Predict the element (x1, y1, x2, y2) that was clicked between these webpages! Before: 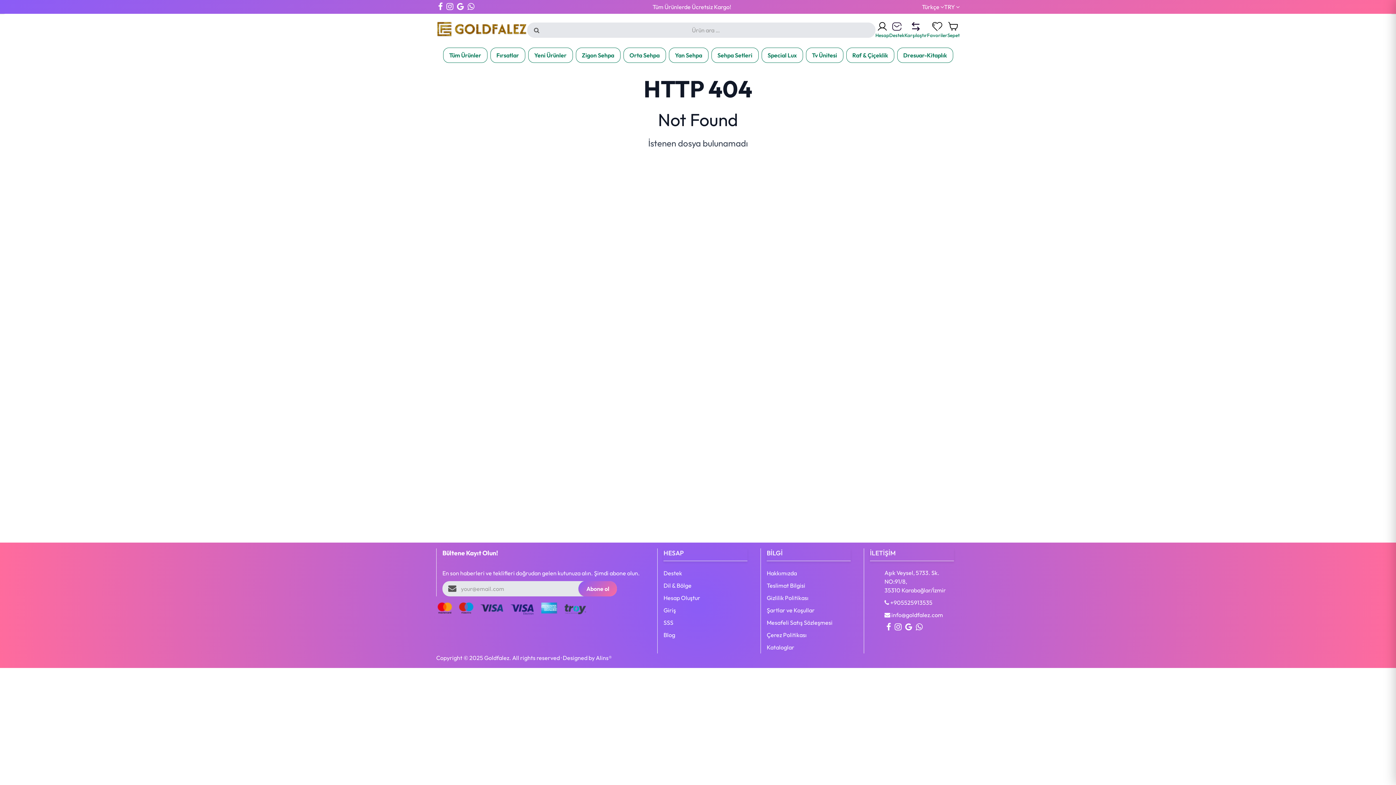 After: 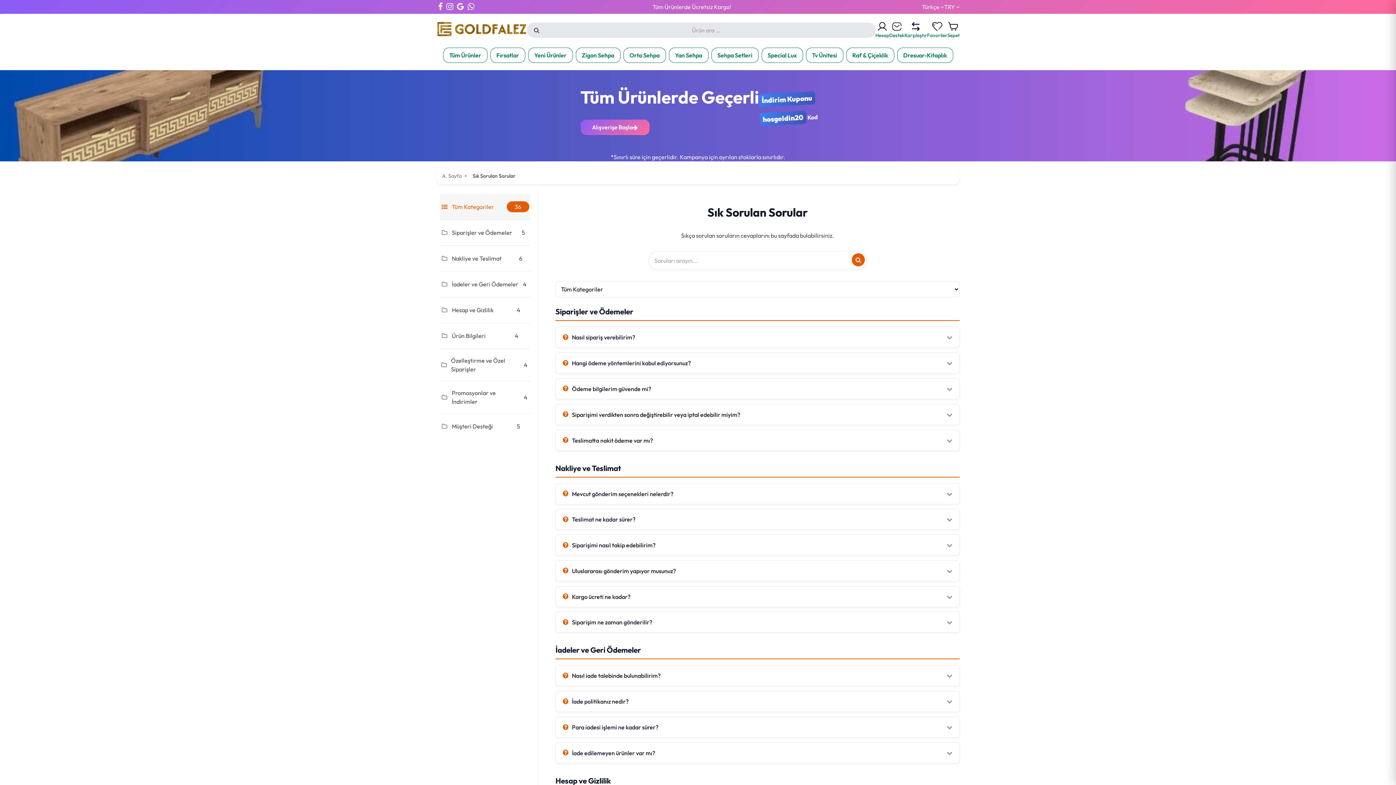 Action: bbox: (663, 619, 673, 626) label: SSS